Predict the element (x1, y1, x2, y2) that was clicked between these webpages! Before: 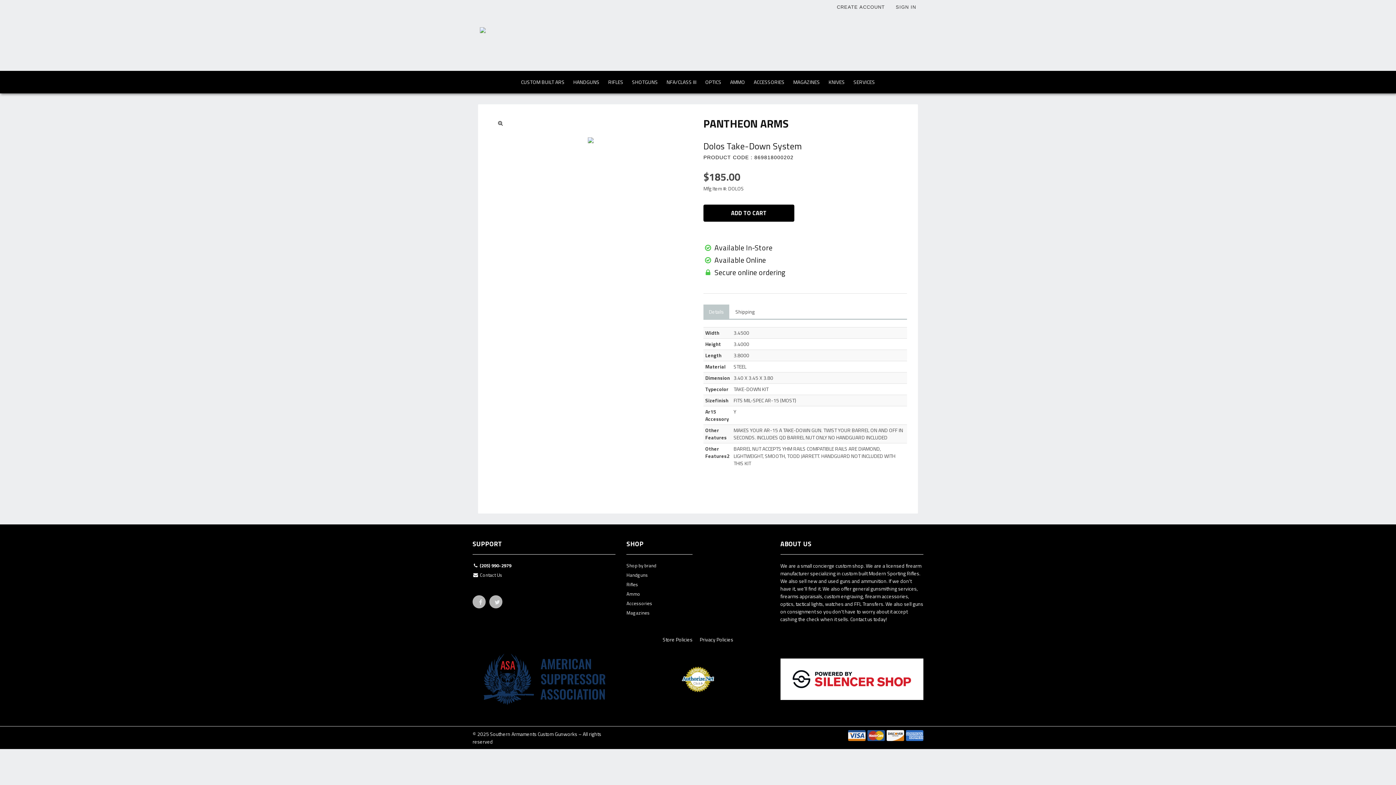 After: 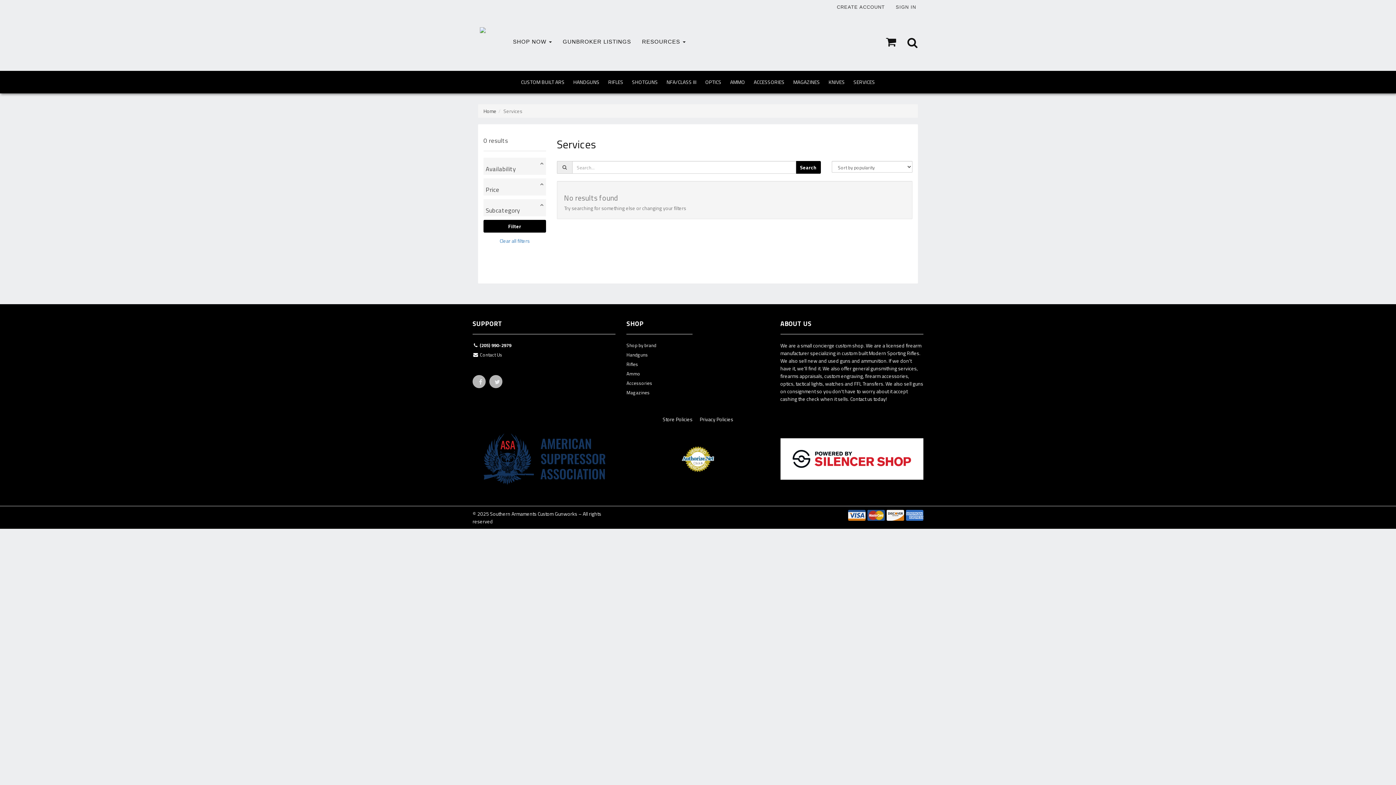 Action: bbox: (849, 71, 879, 92) label: SERVICES